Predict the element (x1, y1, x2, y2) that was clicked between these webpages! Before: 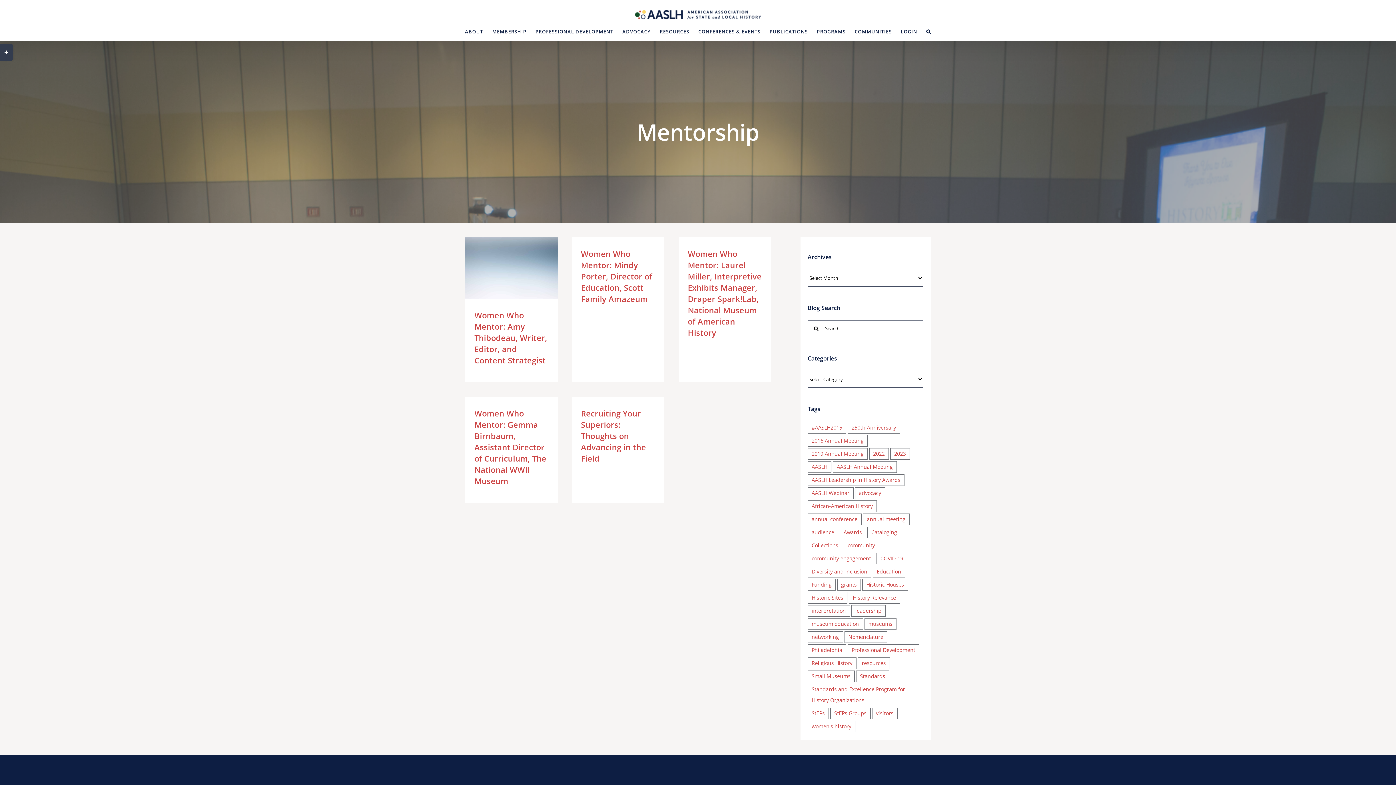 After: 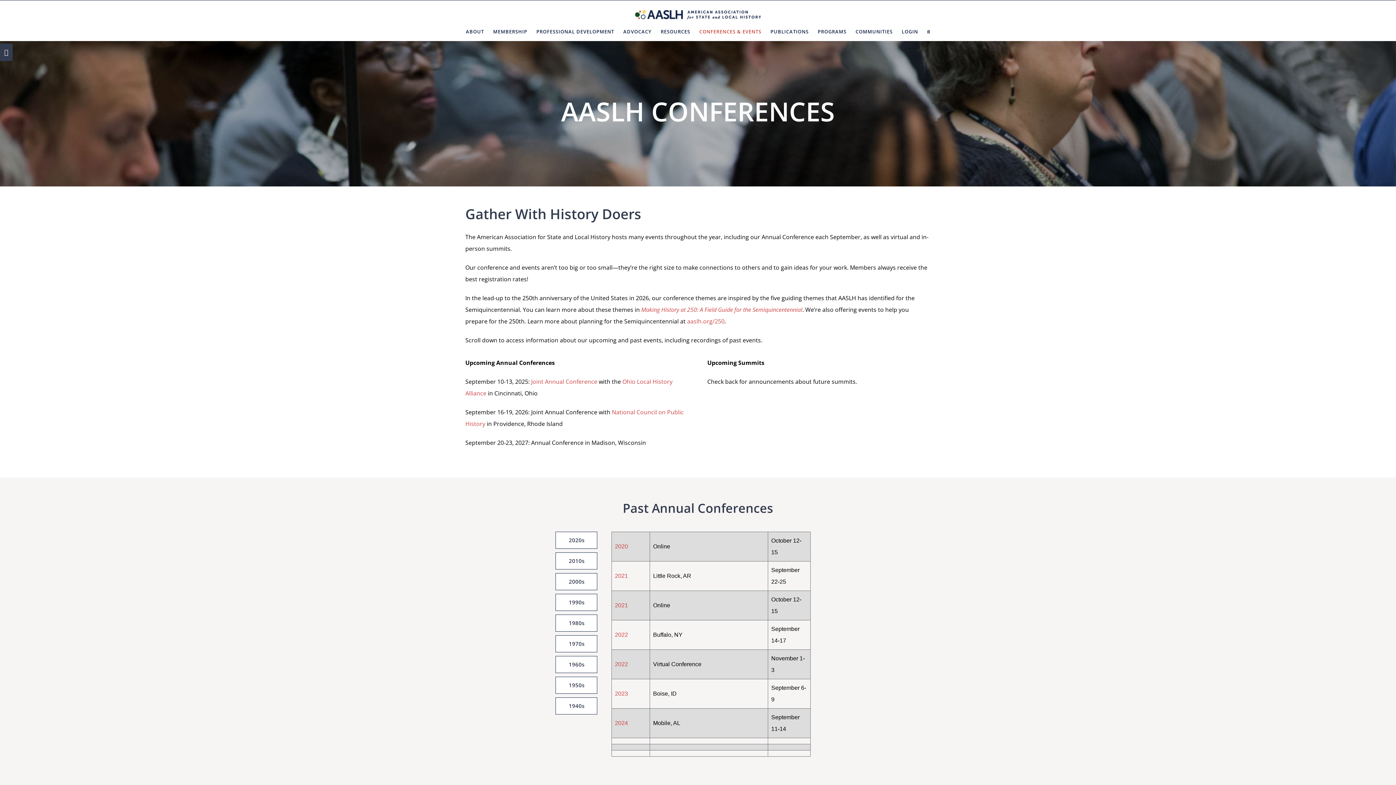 Action: bbox: (698, 22, 760, 40) label: CONFERENCES & EVENTS